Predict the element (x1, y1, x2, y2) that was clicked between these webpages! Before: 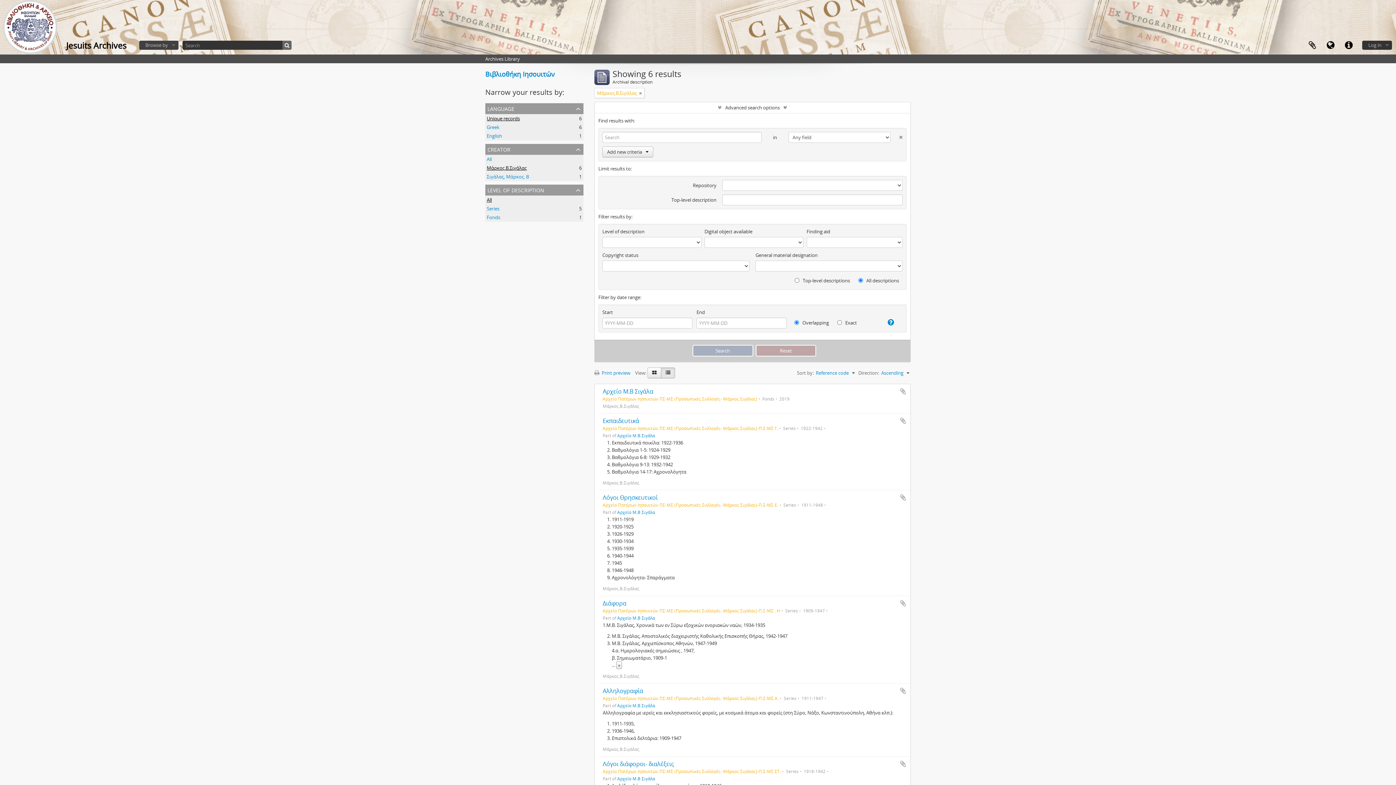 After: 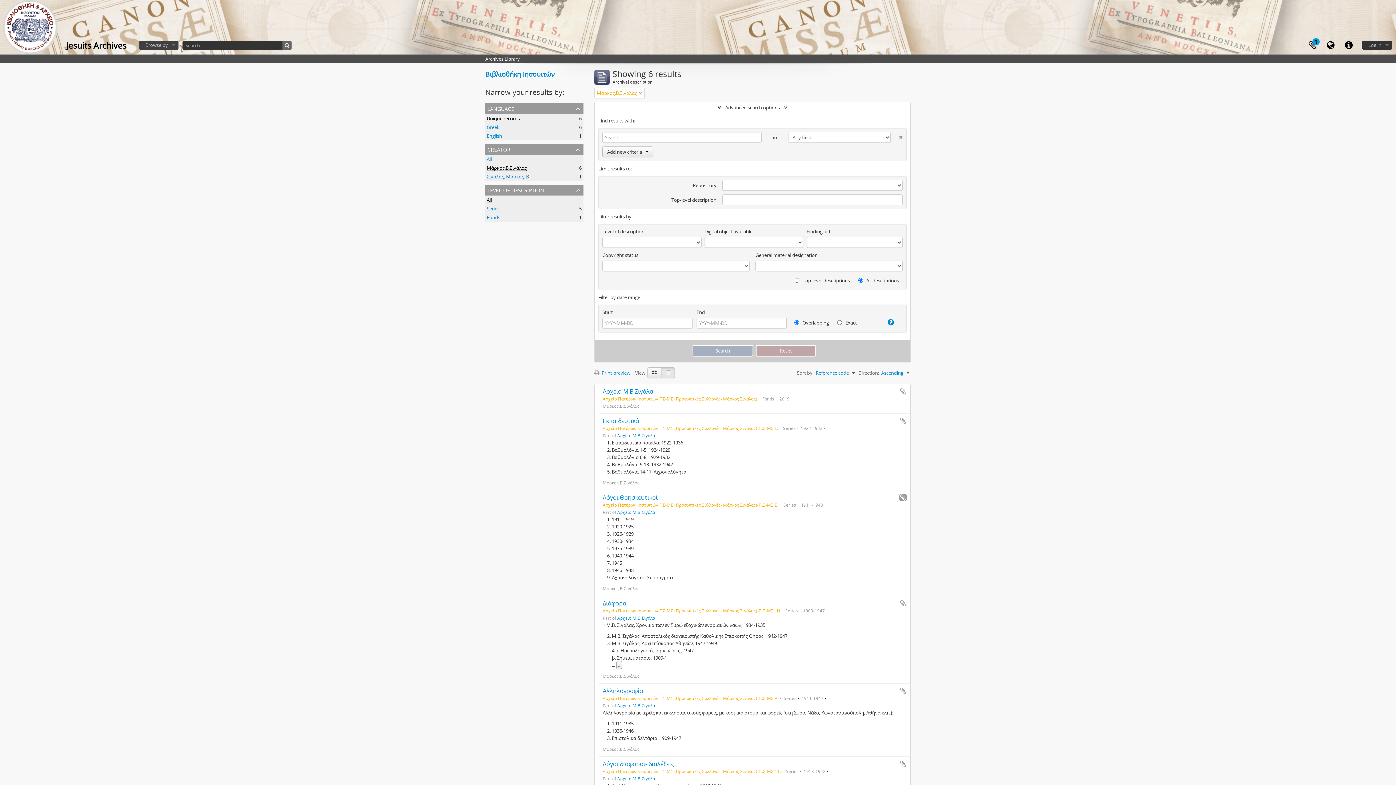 Action: bbox: (899, 494, 906, 501) label: Add to clipboard